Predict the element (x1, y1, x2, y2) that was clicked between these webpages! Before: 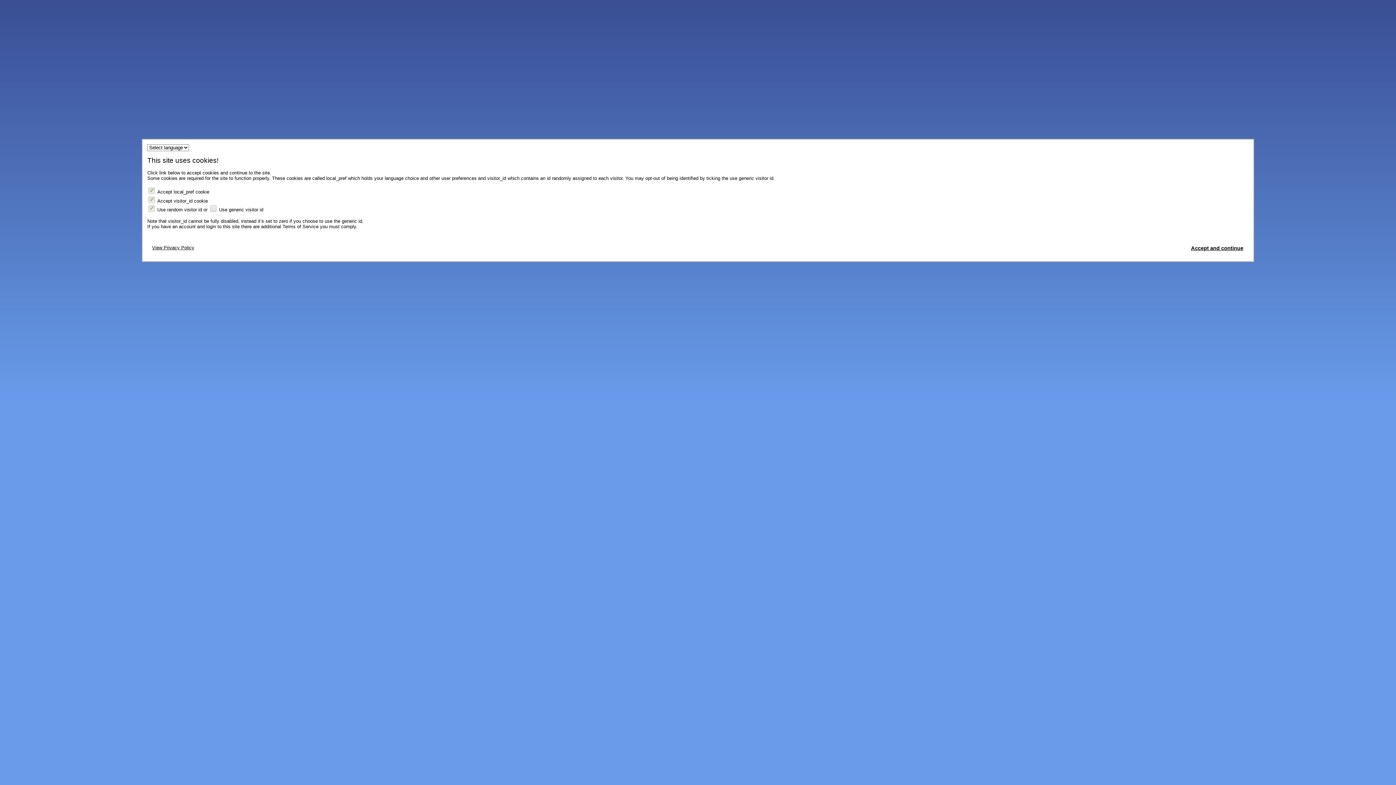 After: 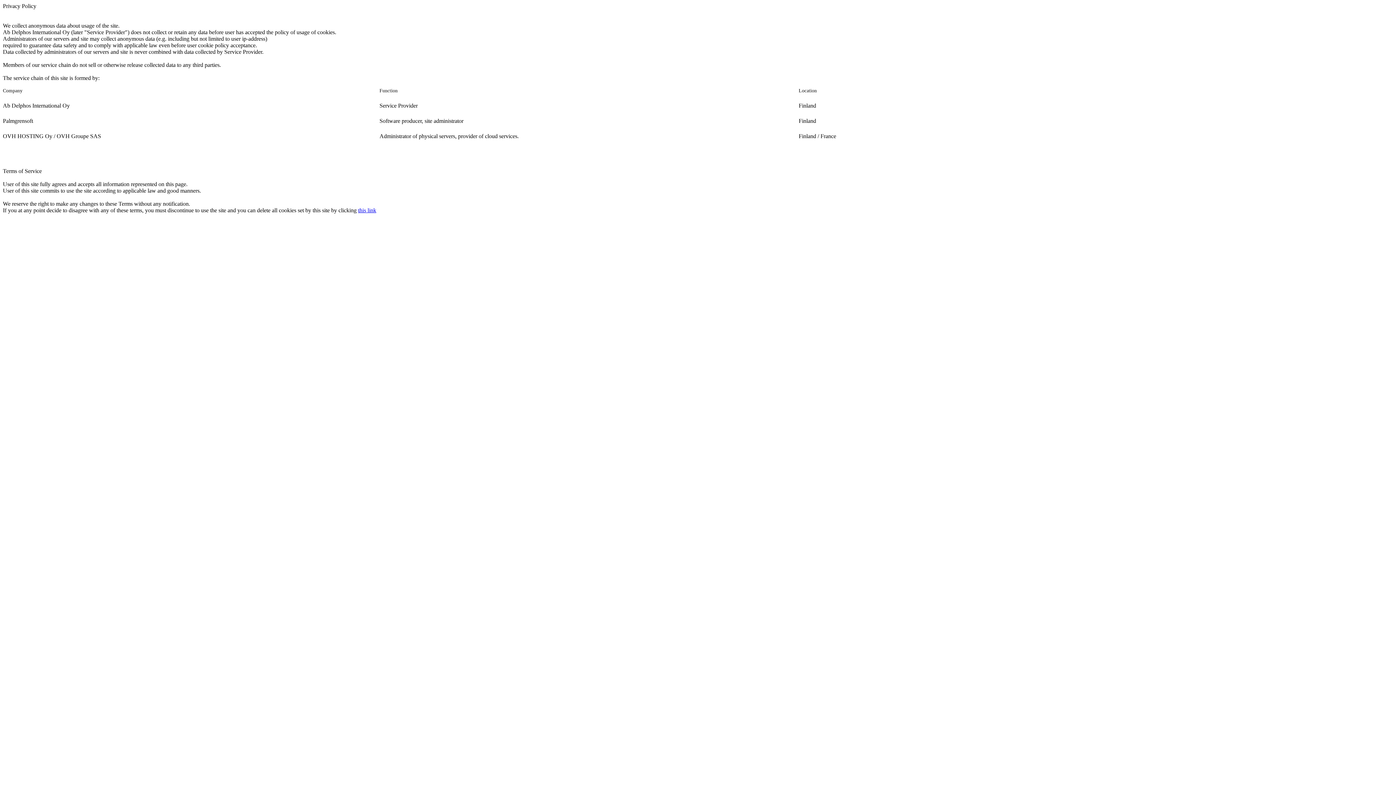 Action: label: View Privacy Policy bbox: (147, 240, 199, 256)